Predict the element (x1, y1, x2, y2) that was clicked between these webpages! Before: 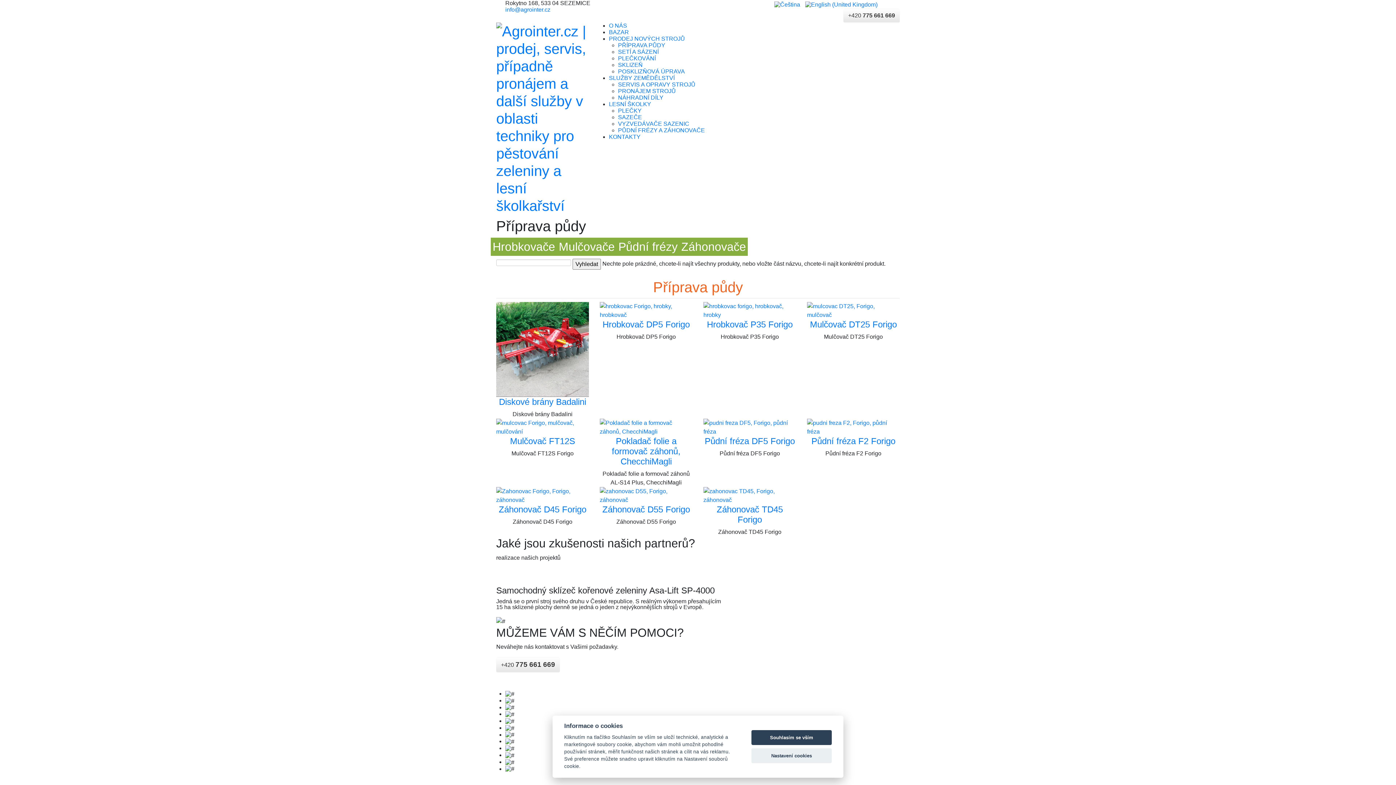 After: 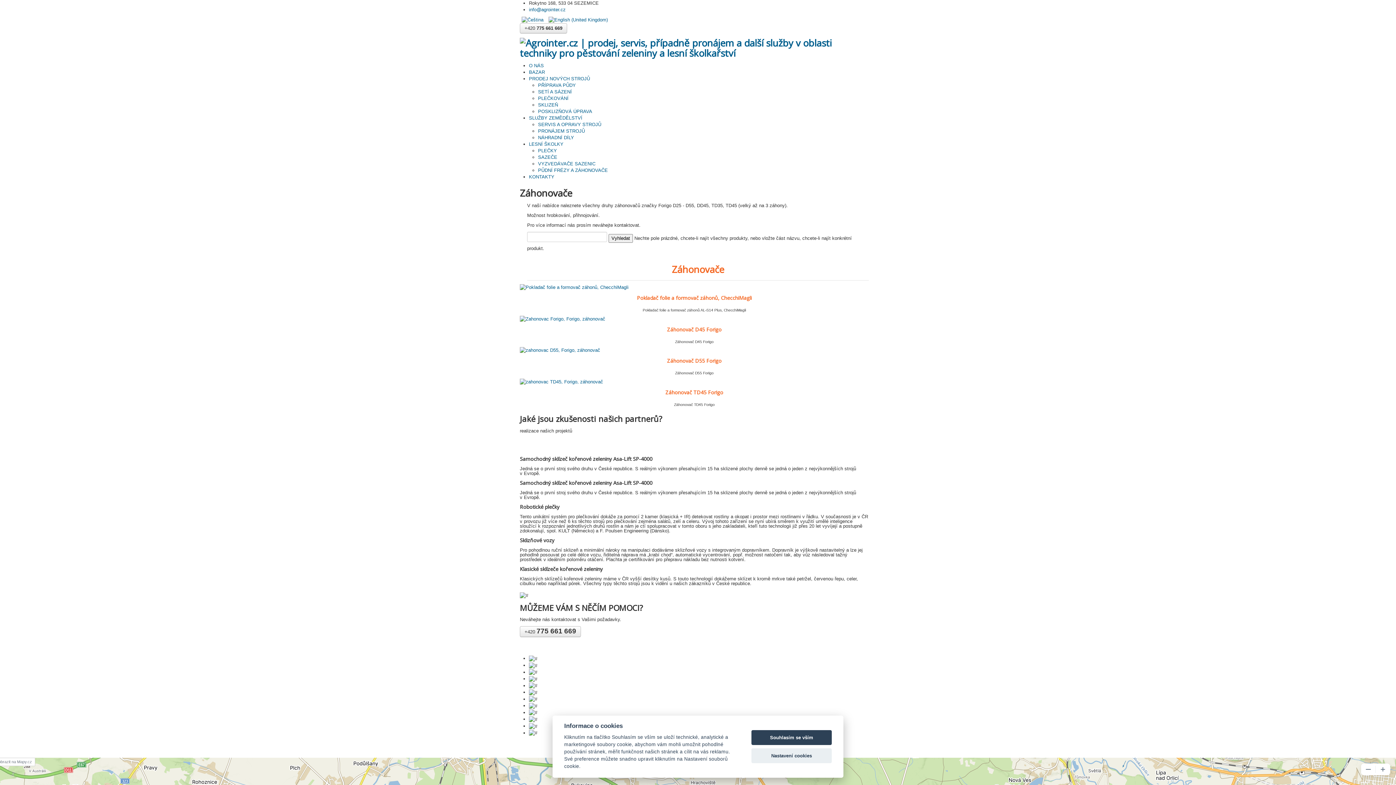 Action: bbox: (679, 237, 748, 256) label: Záhonovače
